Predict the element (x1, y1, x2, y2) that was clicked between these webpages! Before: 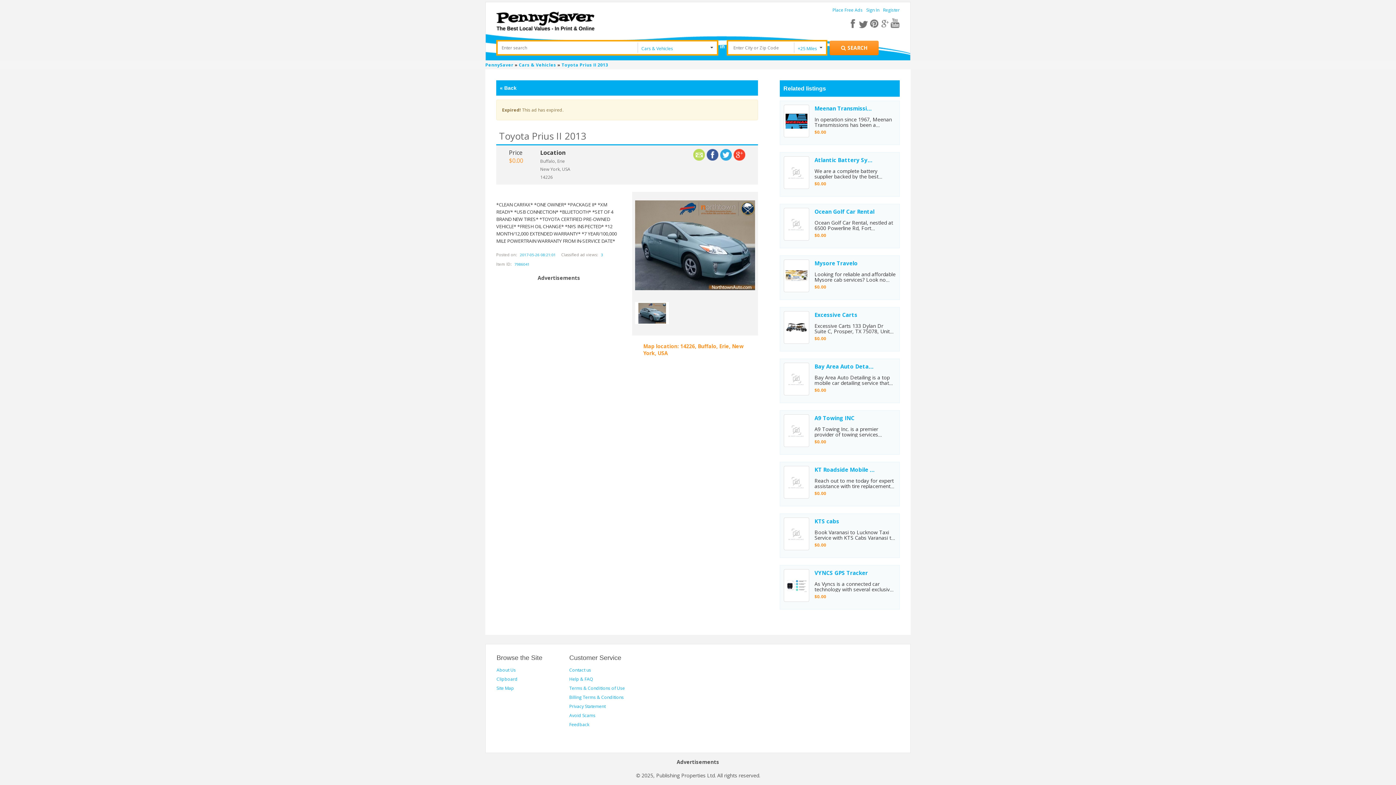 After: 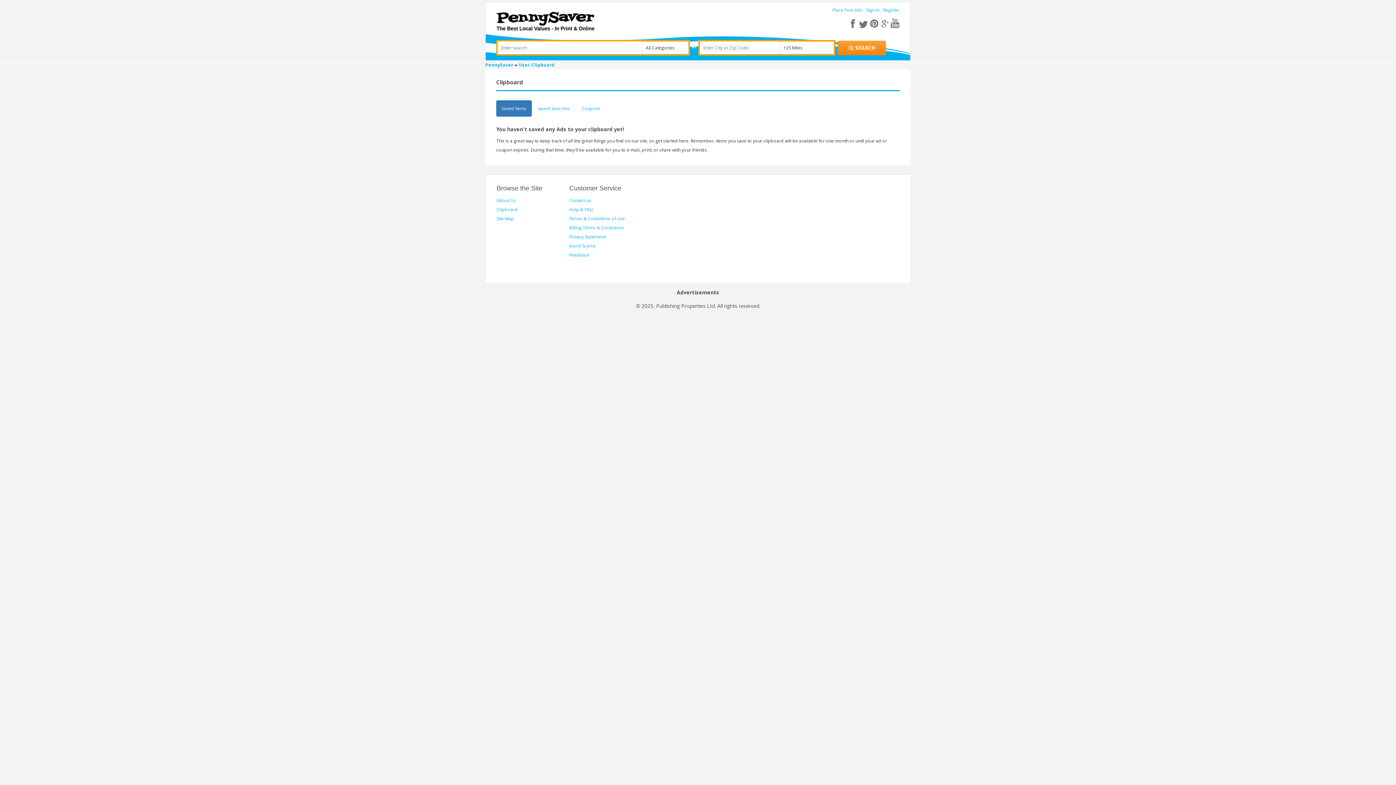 Action: label: Clipboard bbox: (496, 676, 517, 682)